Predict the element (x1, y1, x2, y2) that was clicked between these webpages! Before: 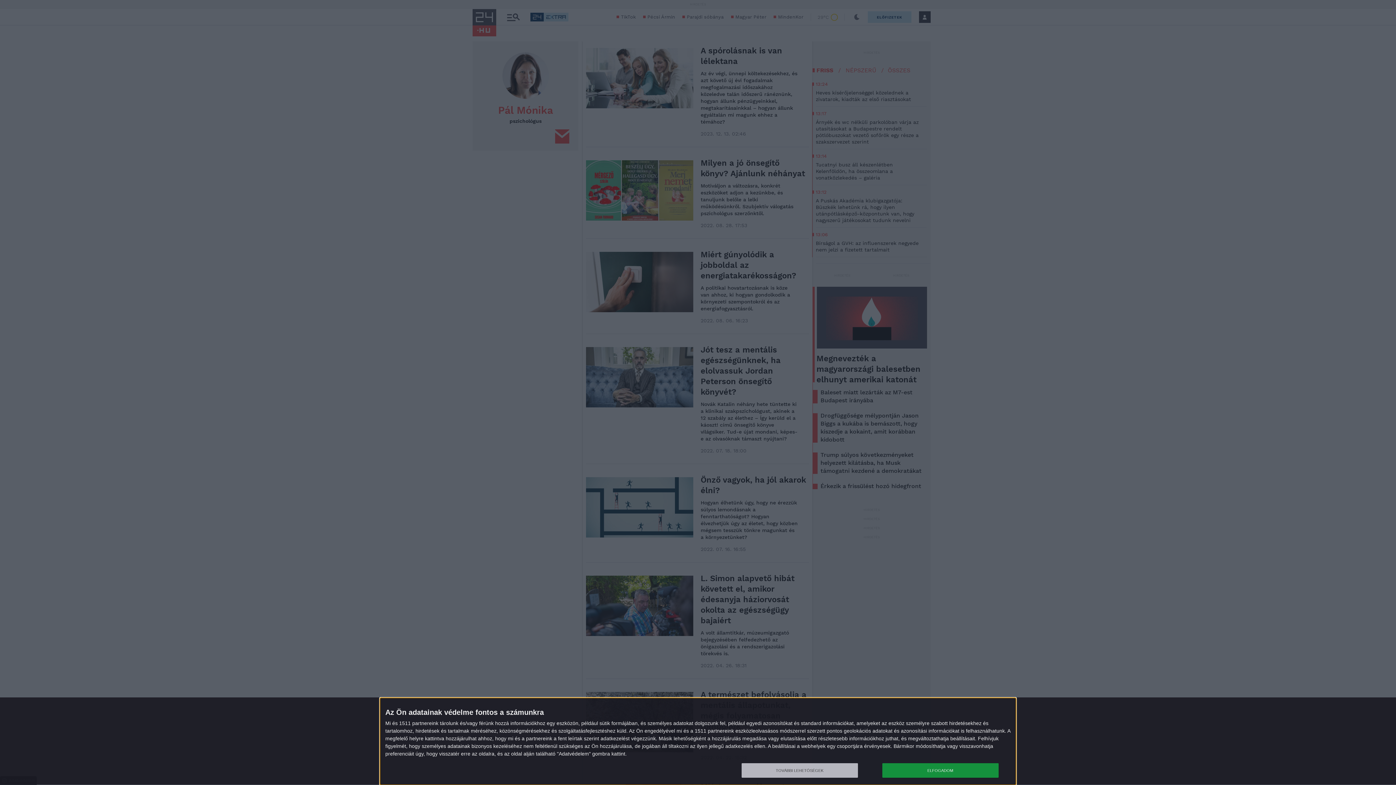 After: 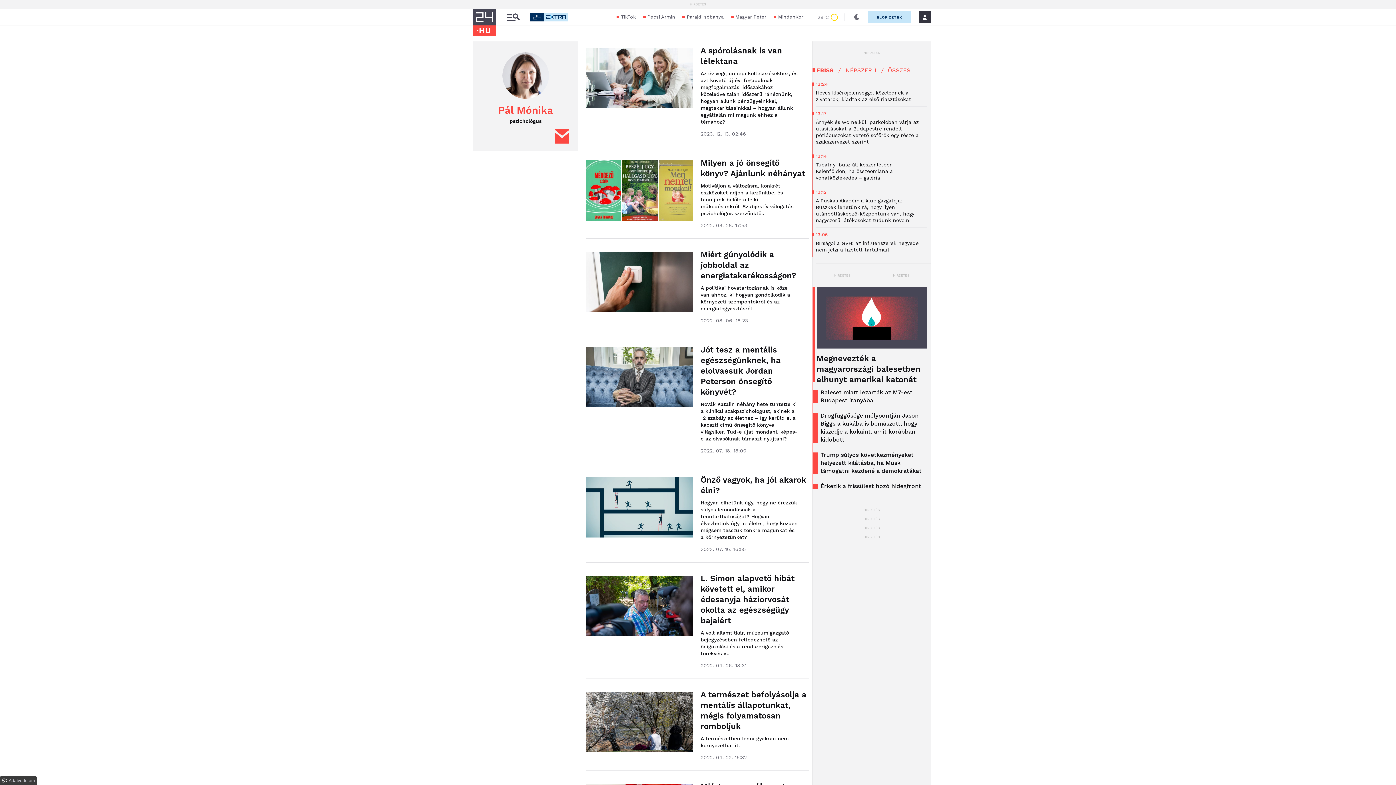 Action: bbox: (882, 763, 998, 778) label: ELFOGADOM